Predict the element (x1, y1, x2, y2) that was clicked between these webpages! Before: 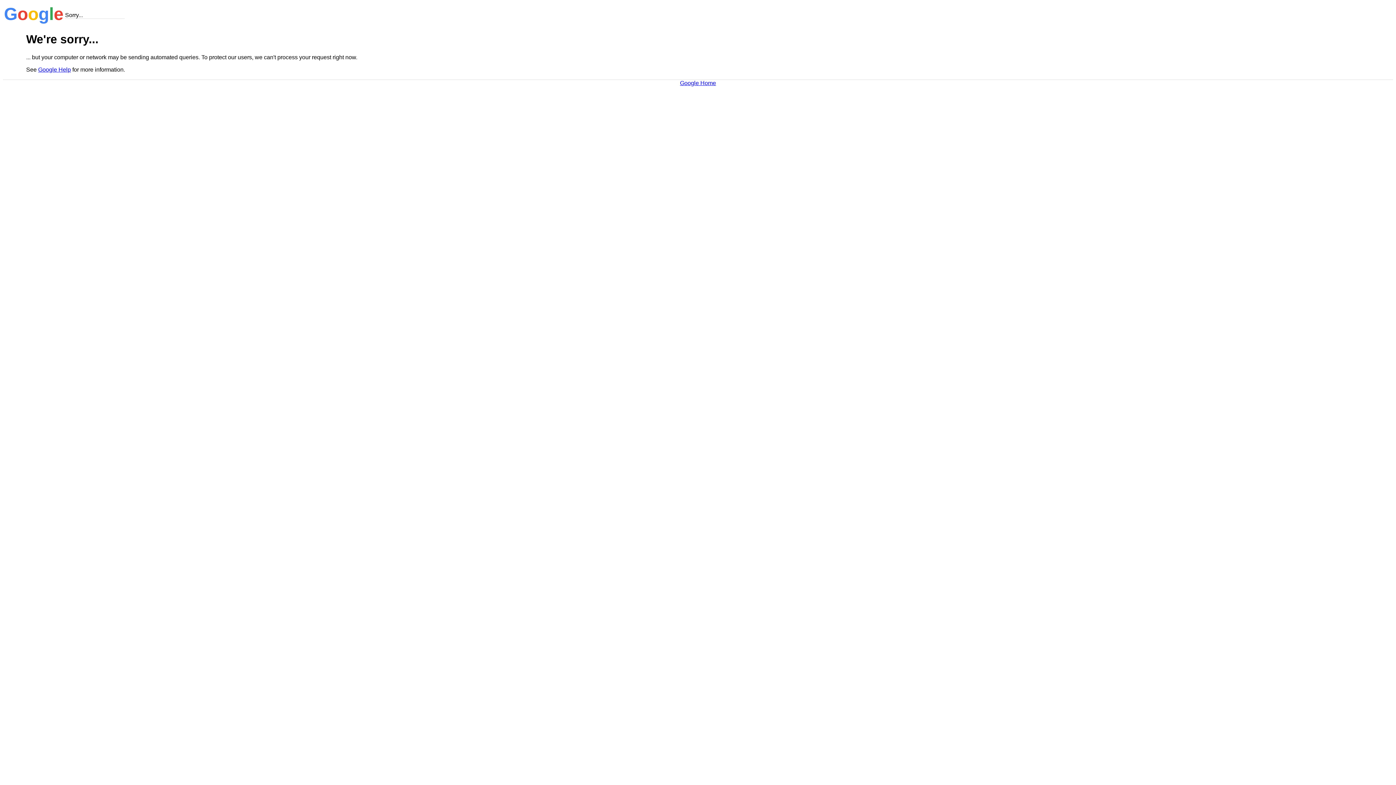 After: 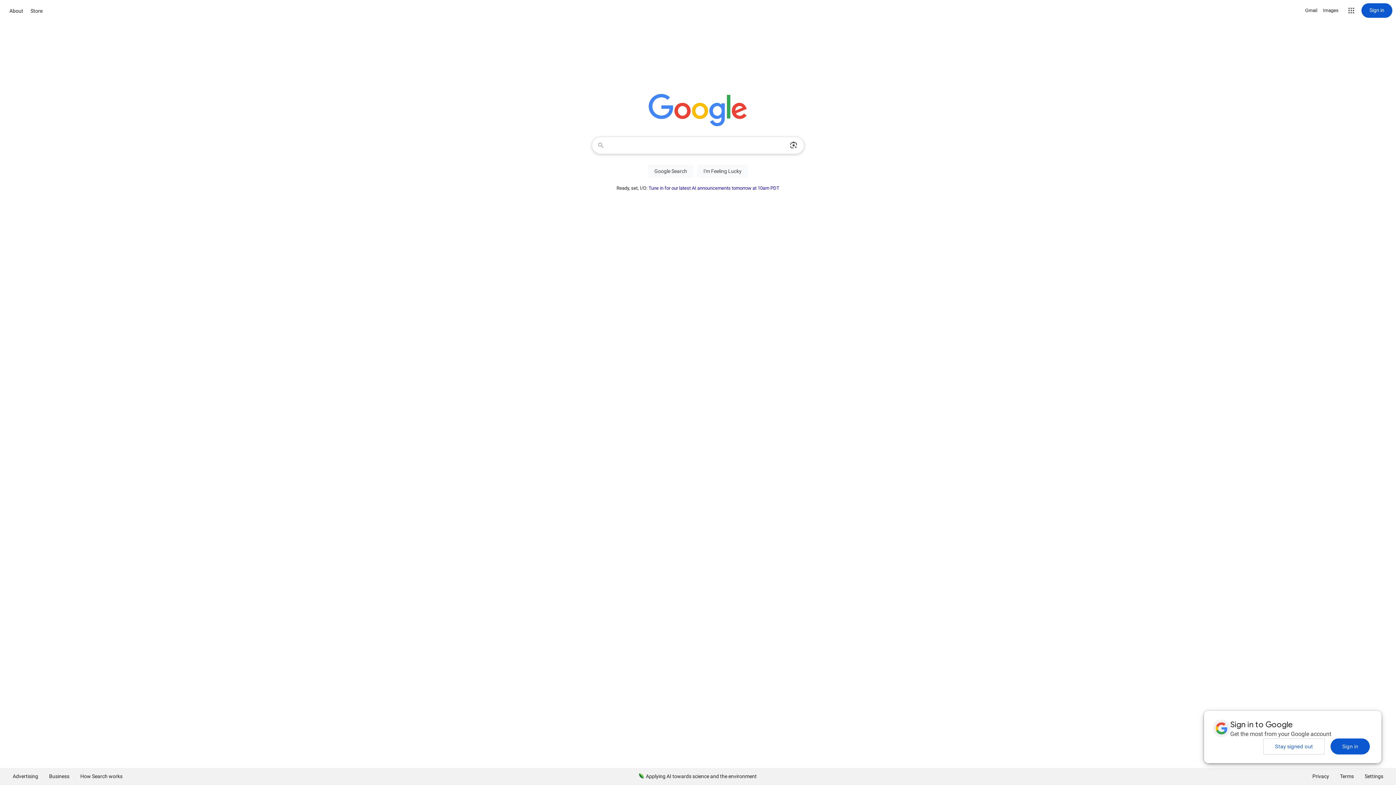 Action: label: Google Home bbox: (680, 79, 716, 86)